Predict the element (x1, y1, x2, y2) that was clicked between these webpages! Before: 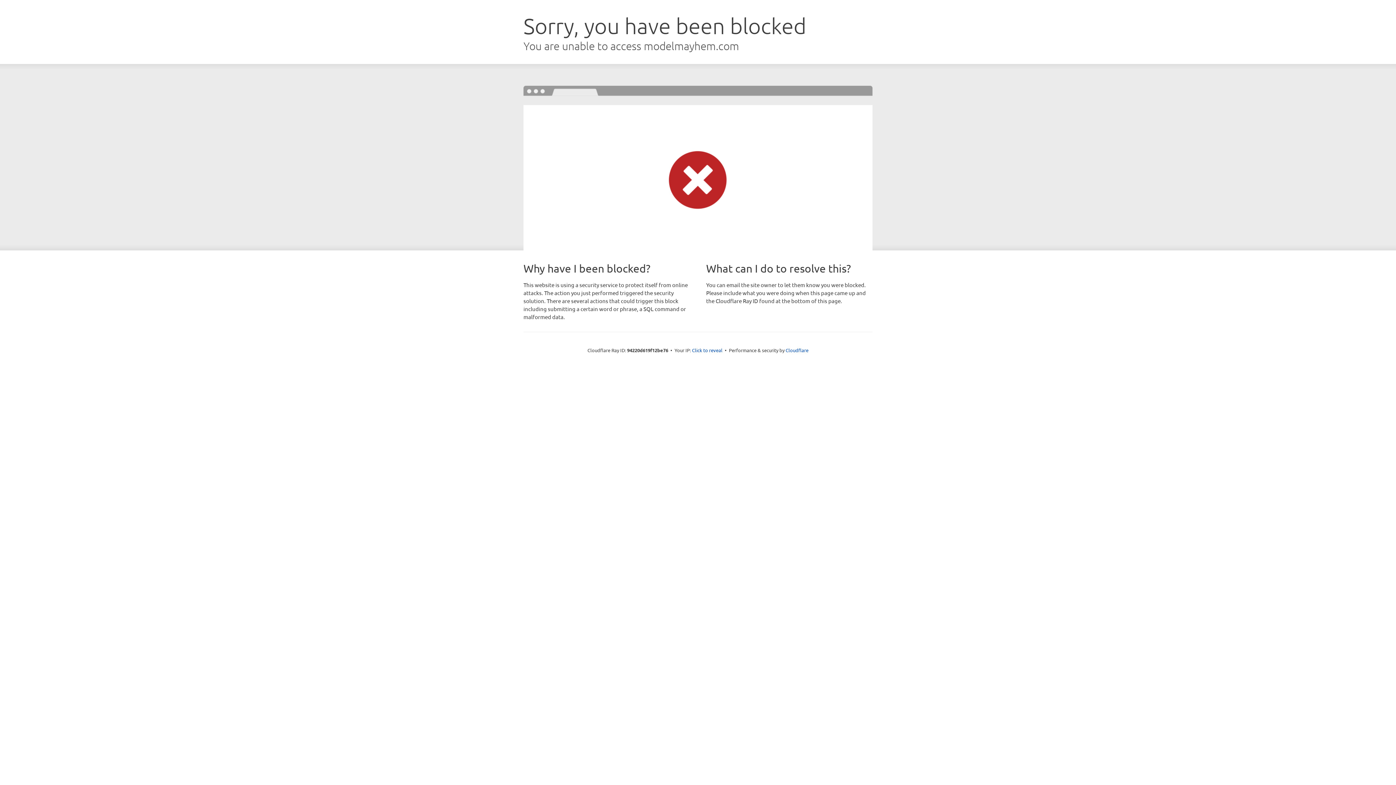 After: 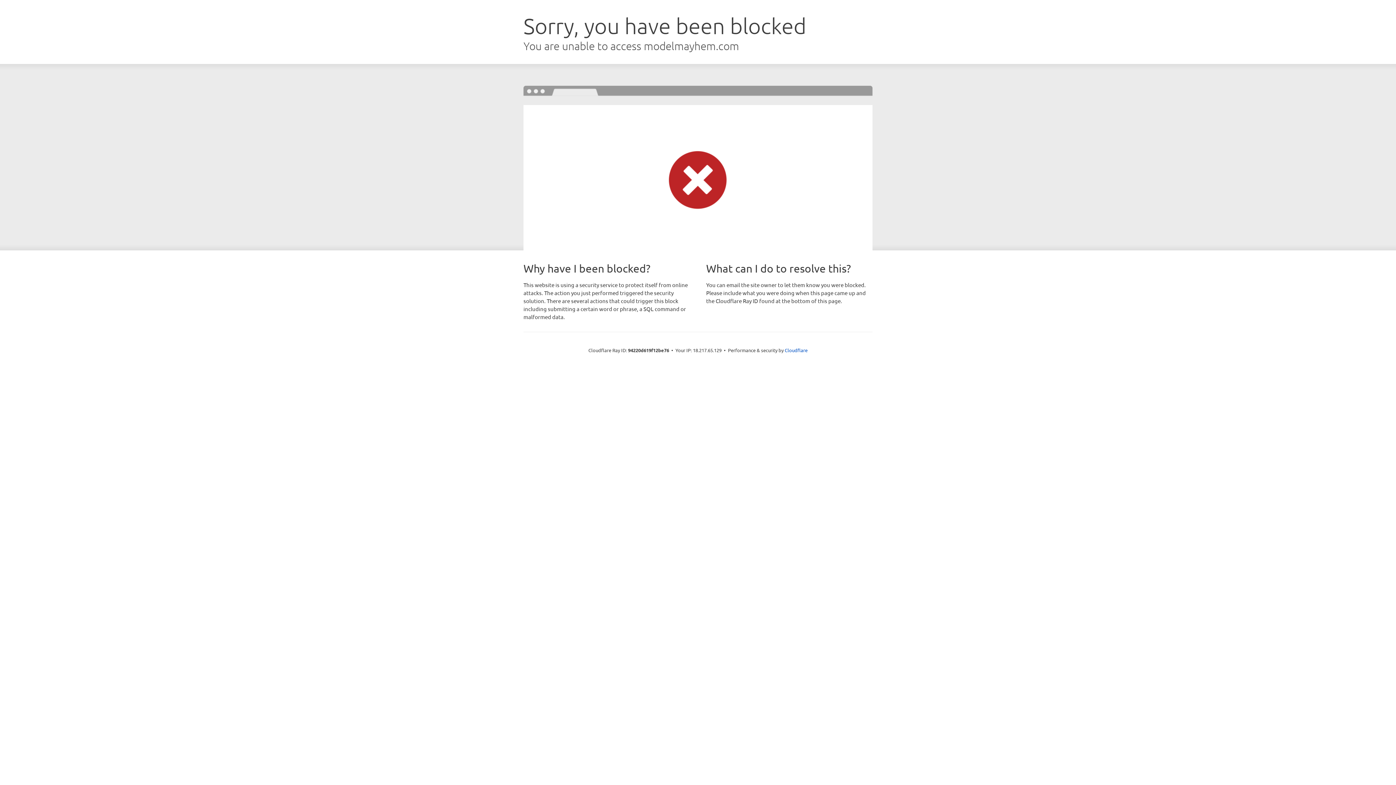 Action: bbox: (692, 346, 722, 353) label: Click to reveal